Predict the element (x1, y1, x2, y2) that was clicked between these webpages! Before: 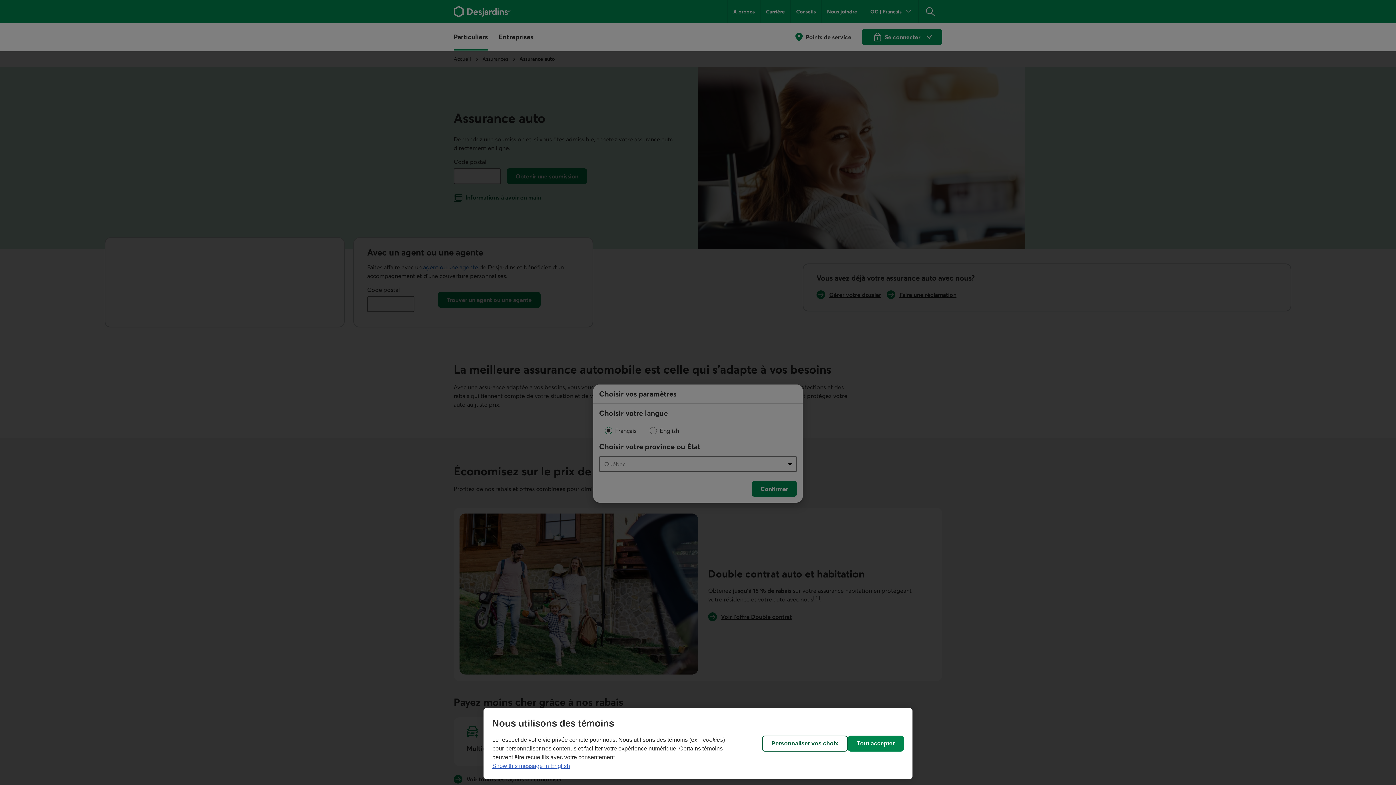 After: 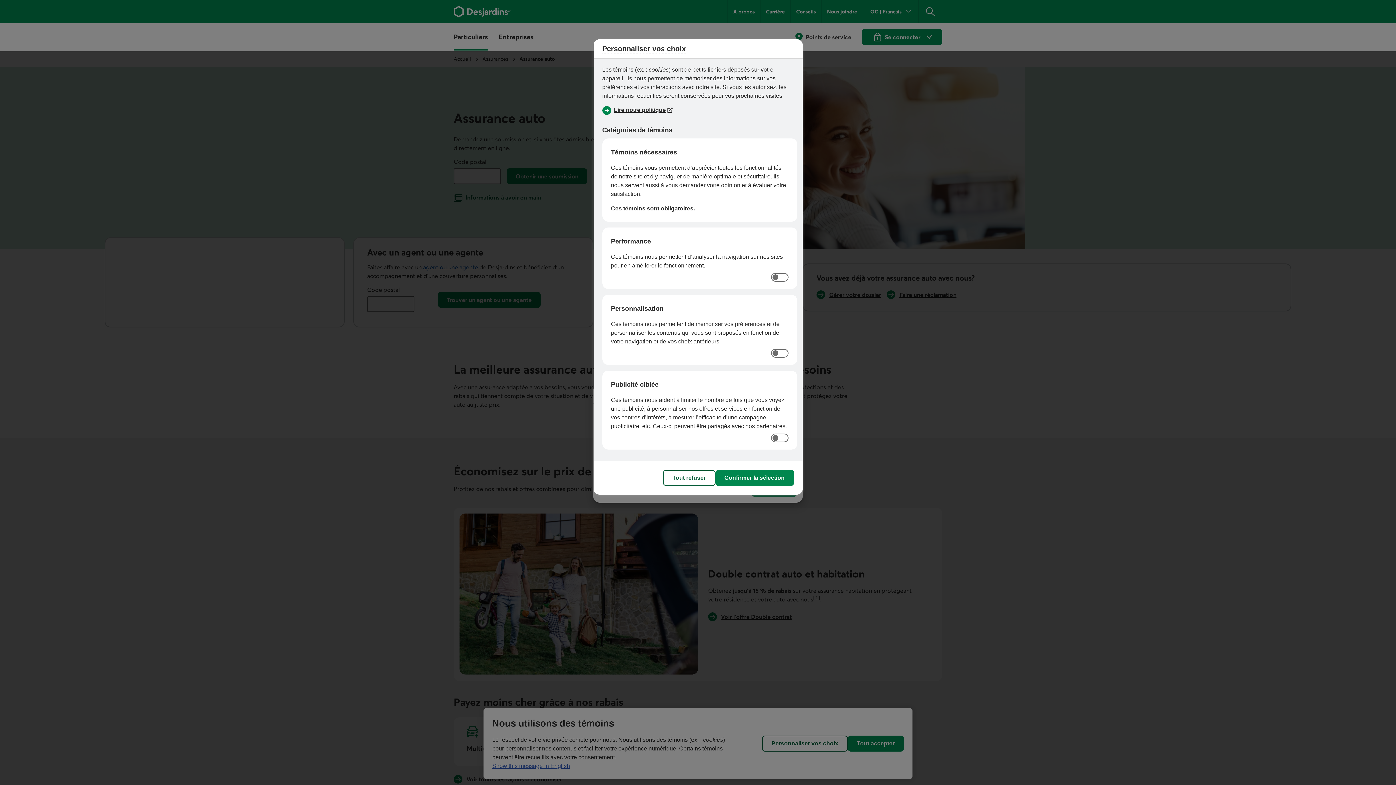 Action: bbox: (762, 736, 848, 752) label: Personnaliser vos choix